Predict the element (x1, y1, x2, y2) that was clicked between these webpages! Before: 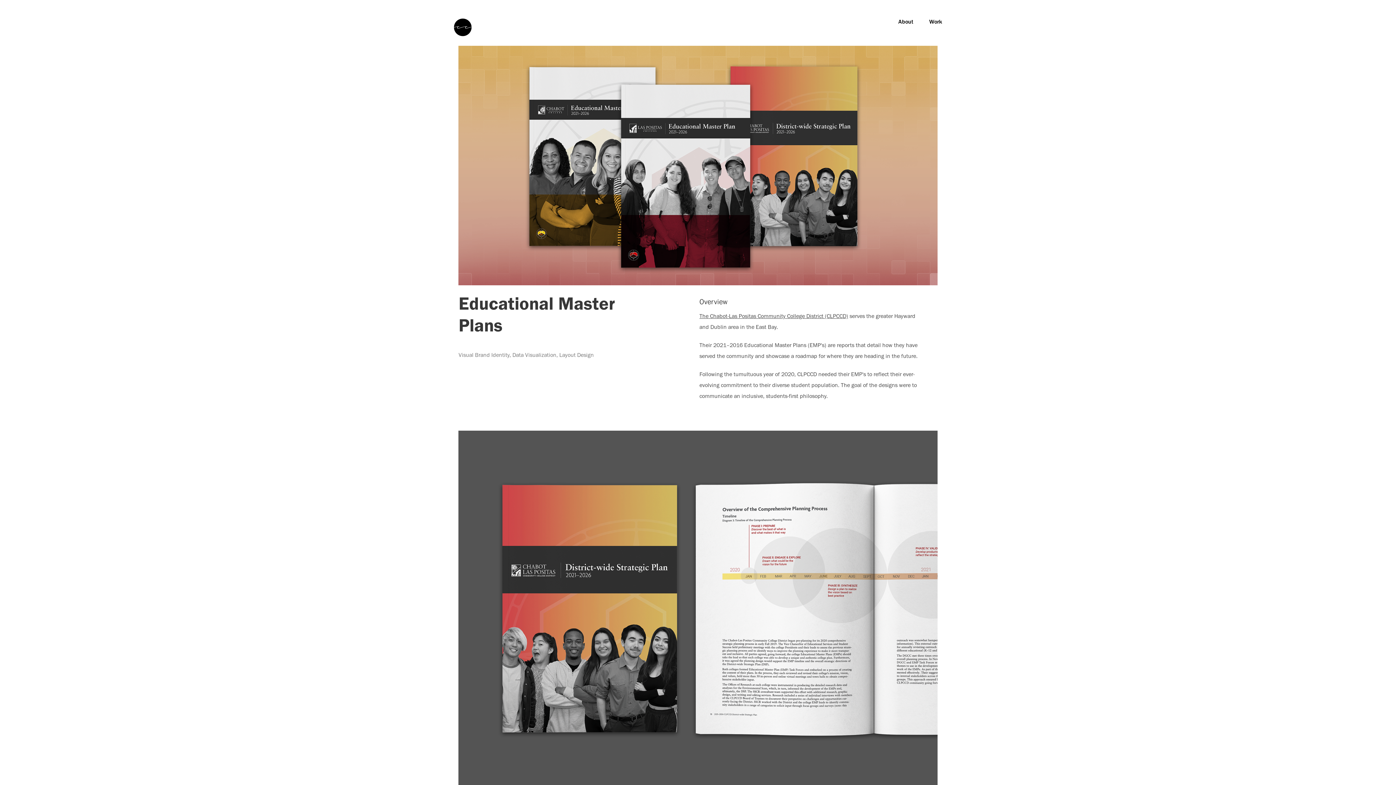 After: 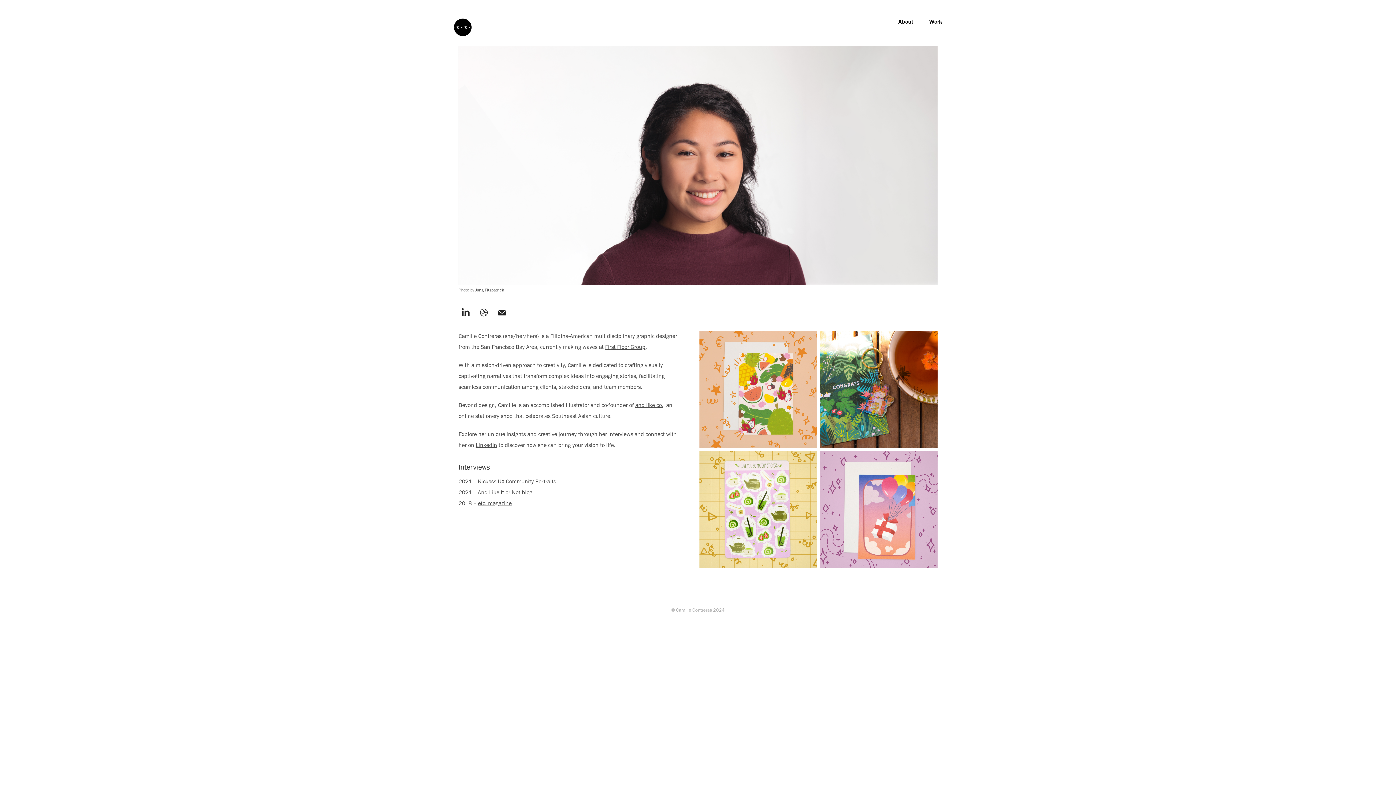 Action: label: About bbox: (898, 18, 913, 25)